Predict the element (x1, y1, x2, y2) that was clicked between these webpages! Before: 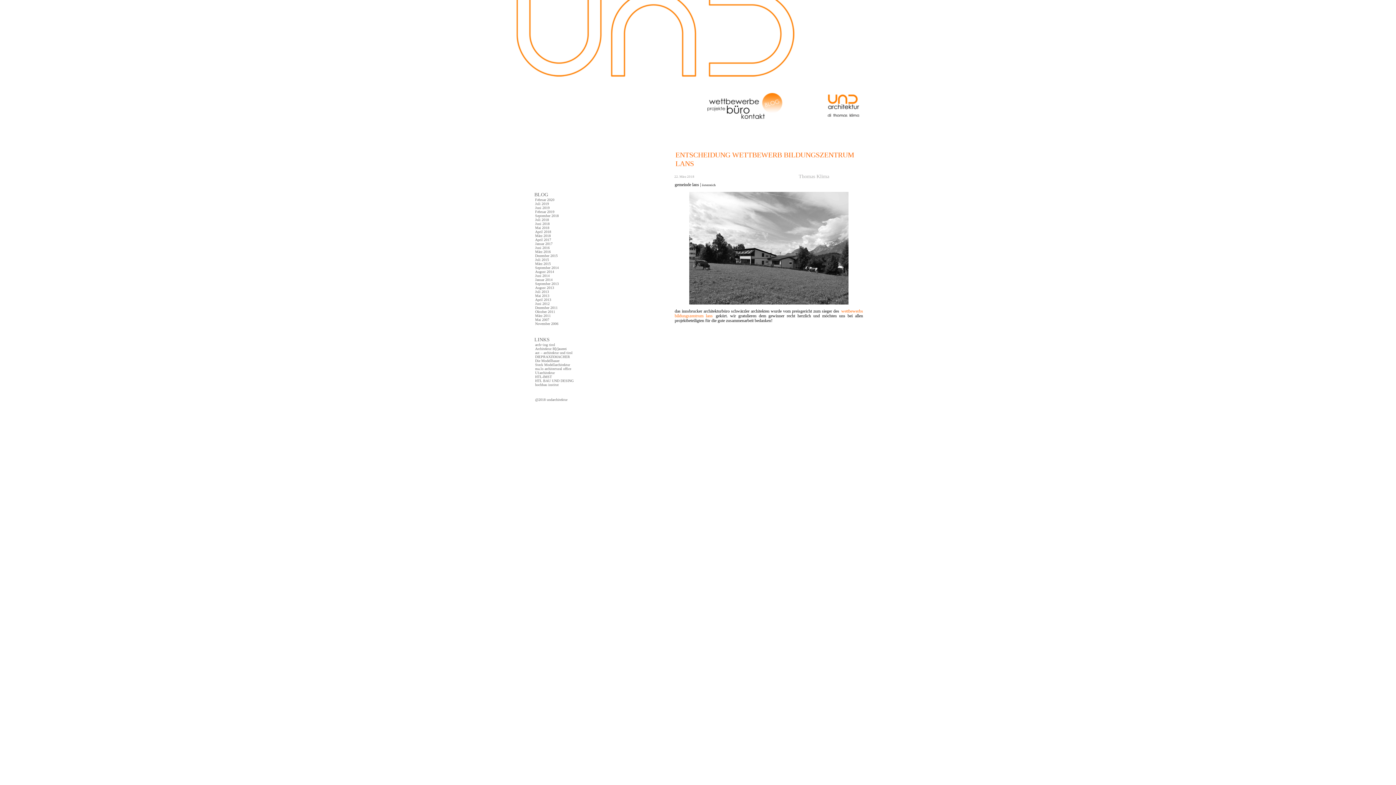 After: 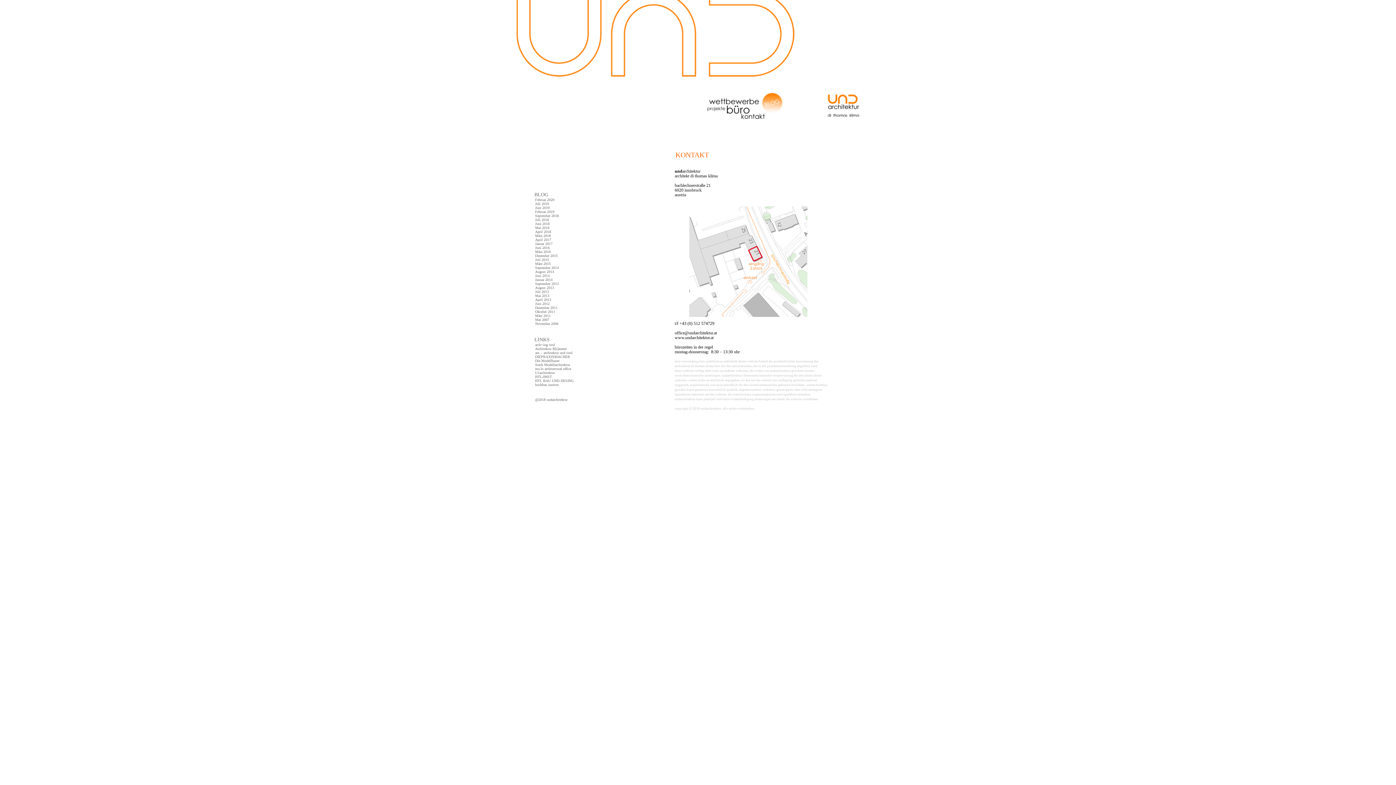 Action: bbox: (741, 113, 766, 118)